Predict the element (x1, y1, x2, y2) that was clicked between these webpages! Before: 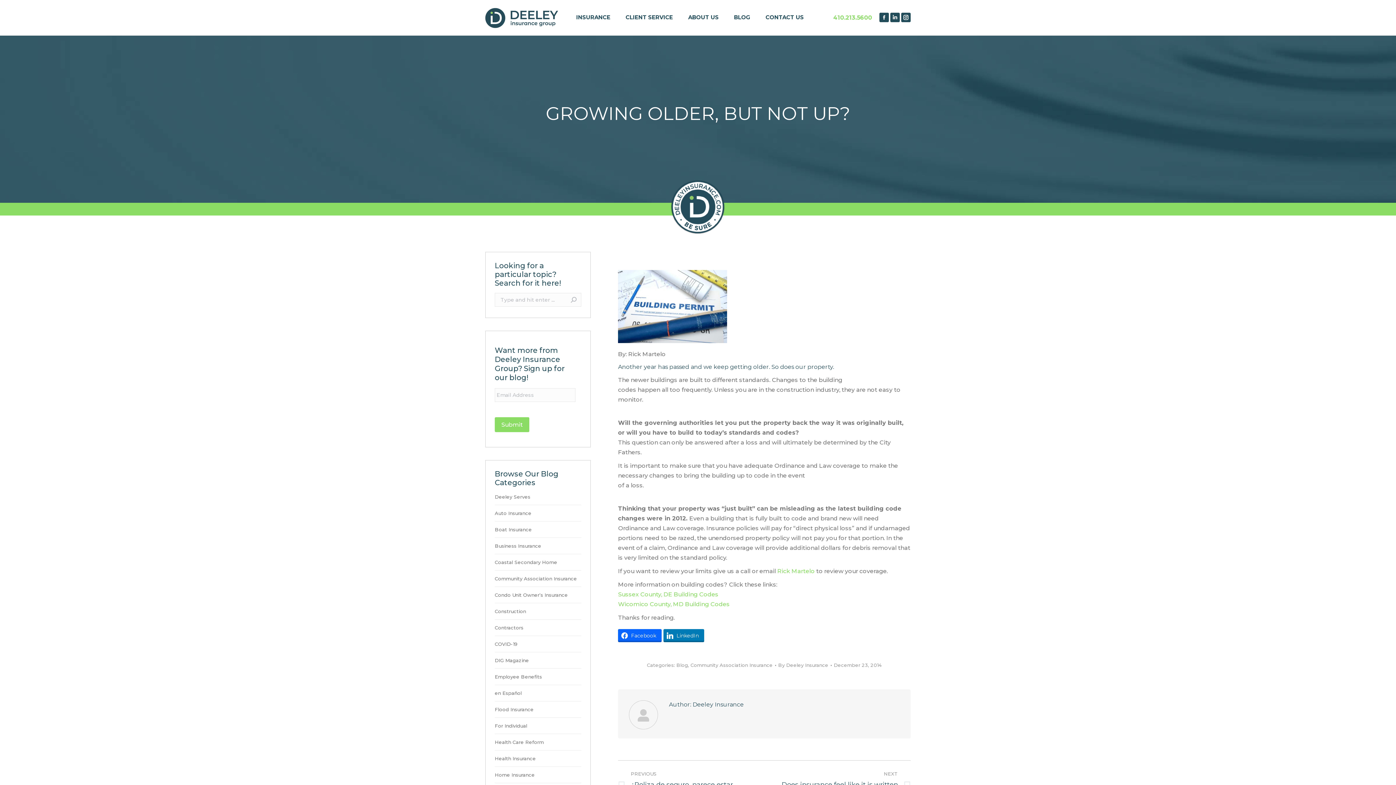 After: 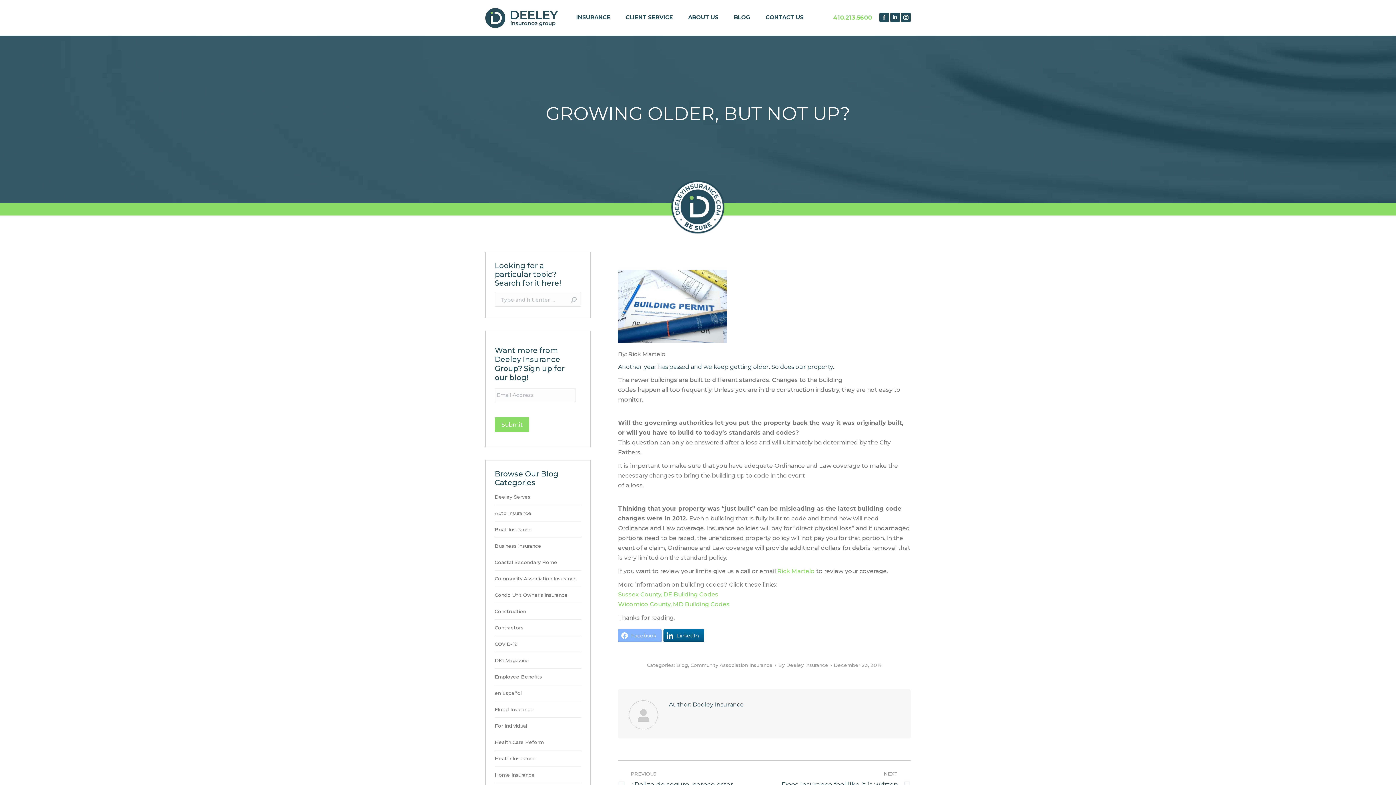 Action: label: LinkedIn bbox: (663, 629, 704, 642)